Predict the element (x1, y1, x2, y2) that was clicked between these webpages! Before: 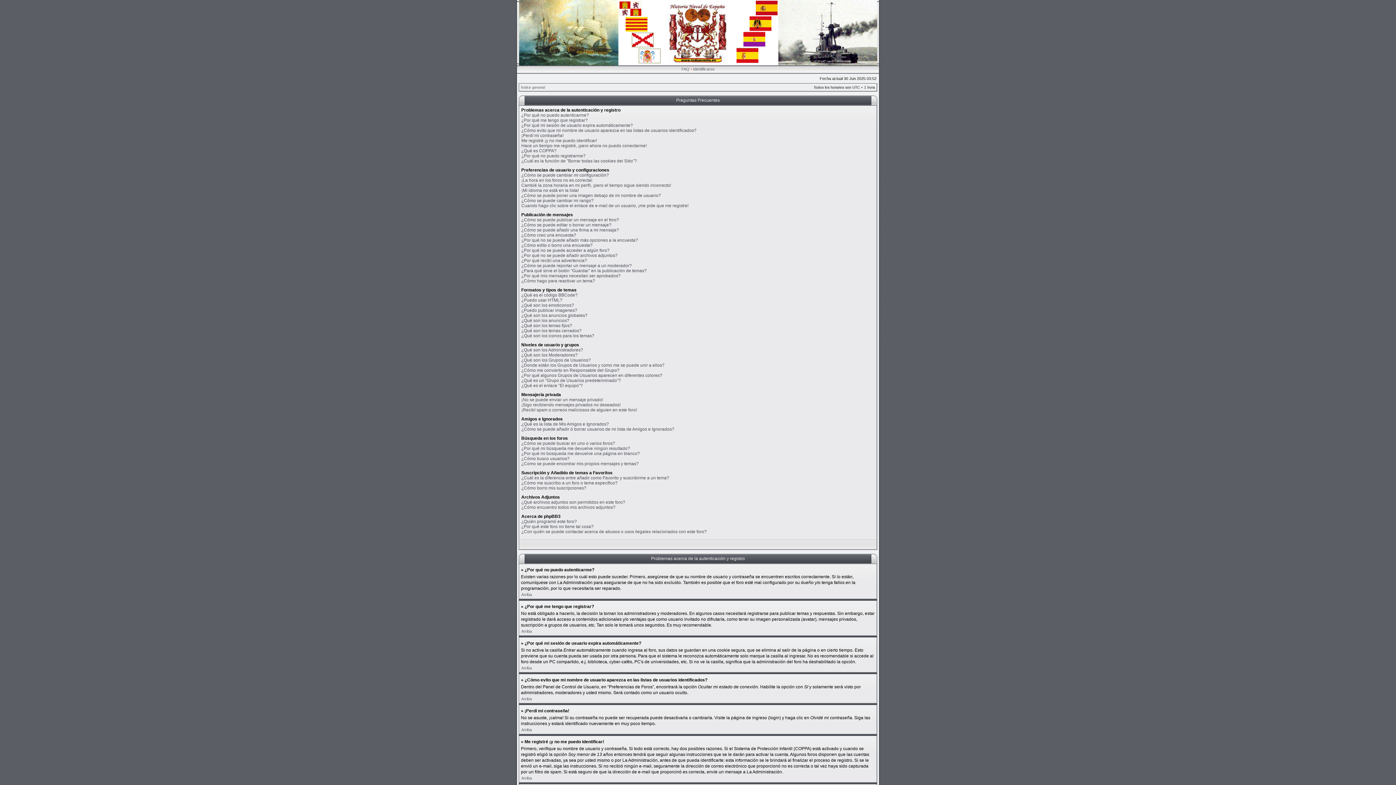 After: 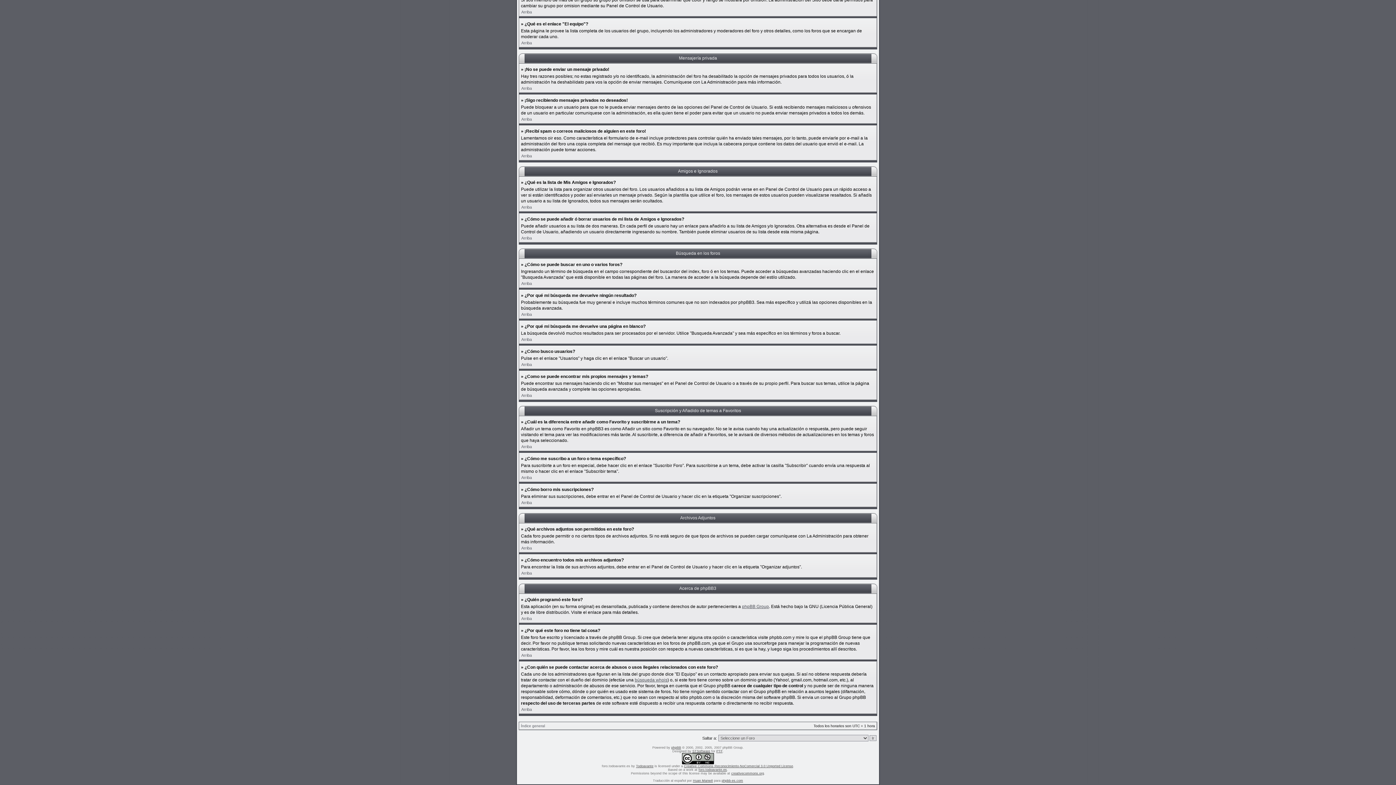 Action: label: ¿Cómo borro mis suscripciones? bbox: (521, 485, 586, 490)